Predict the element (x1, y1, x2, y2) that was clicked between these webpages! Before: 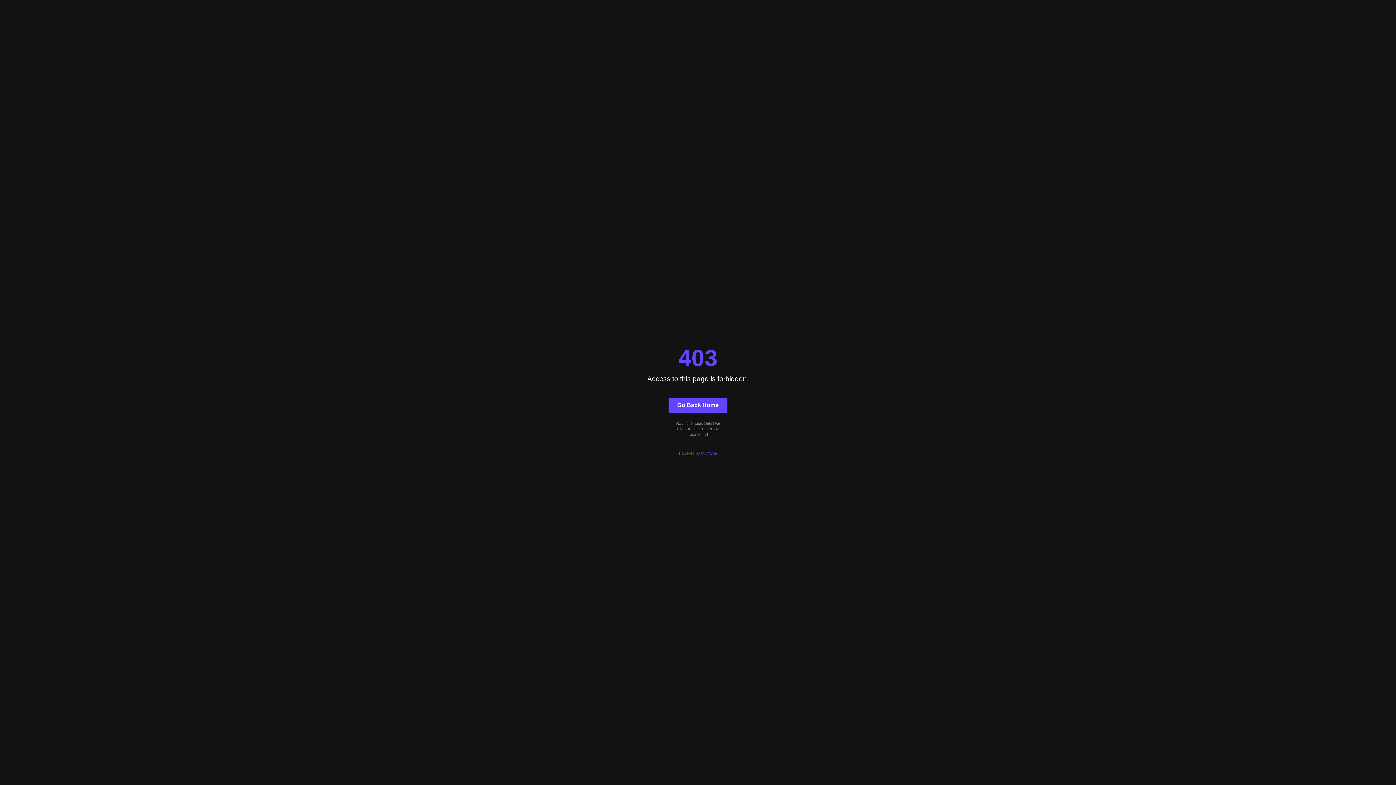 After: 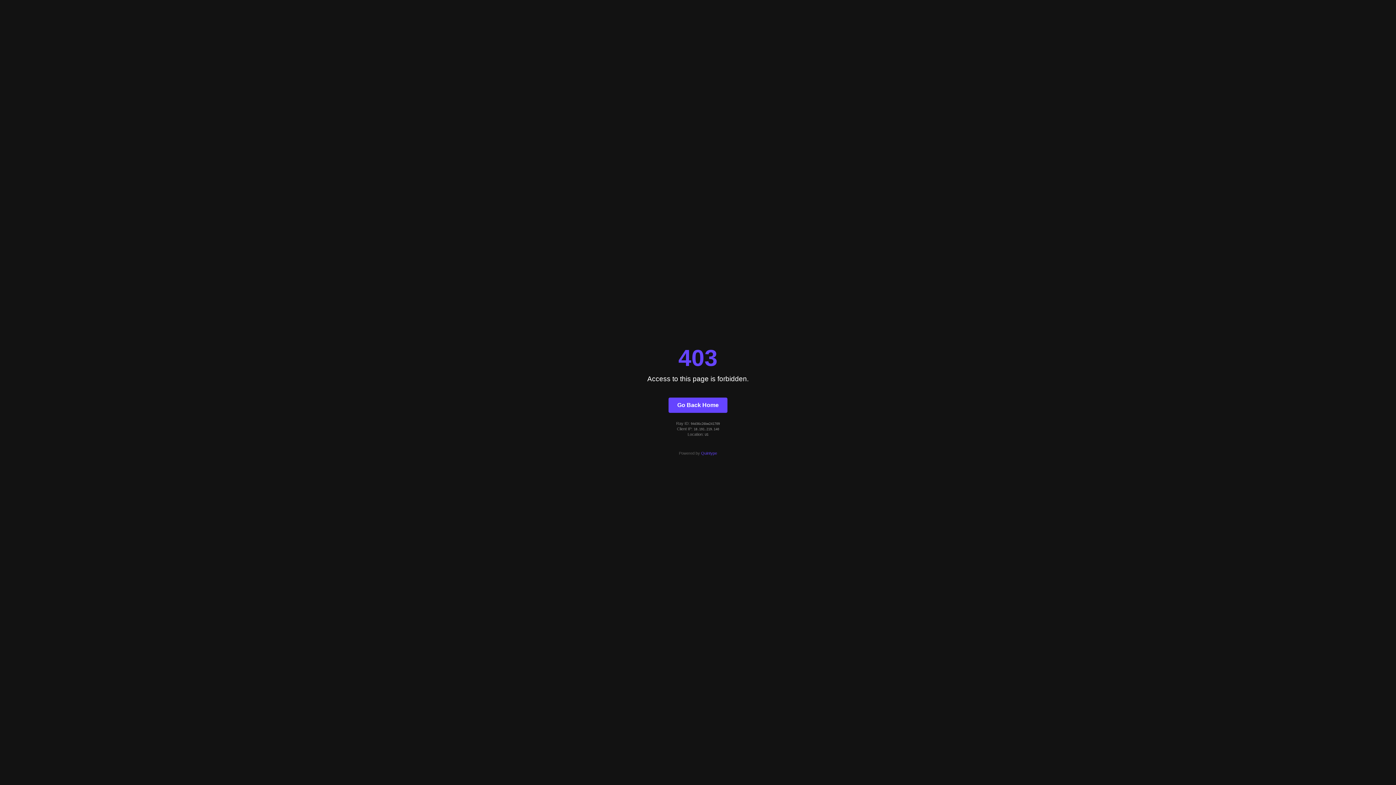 Action: bbox: (668, 397, 727, 412) label: Go Back Home